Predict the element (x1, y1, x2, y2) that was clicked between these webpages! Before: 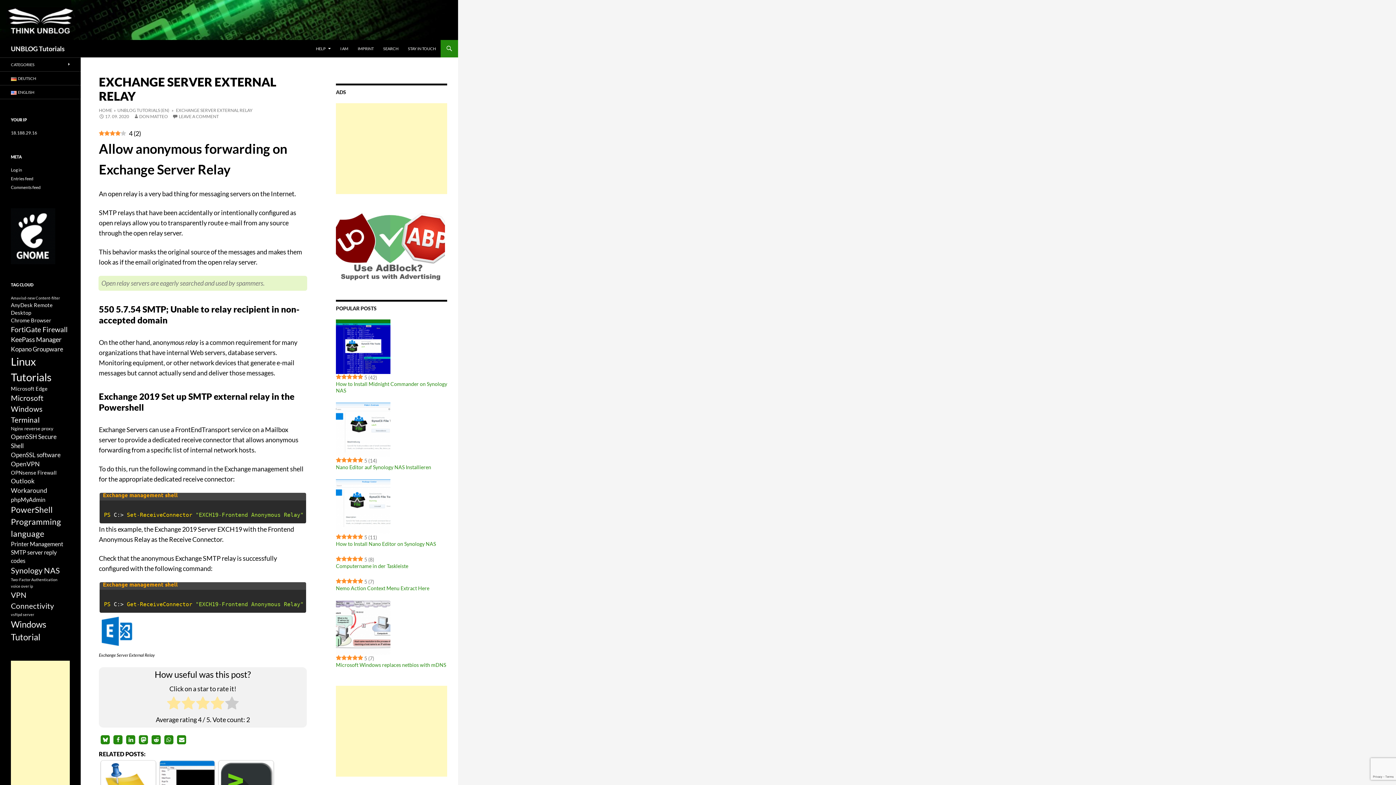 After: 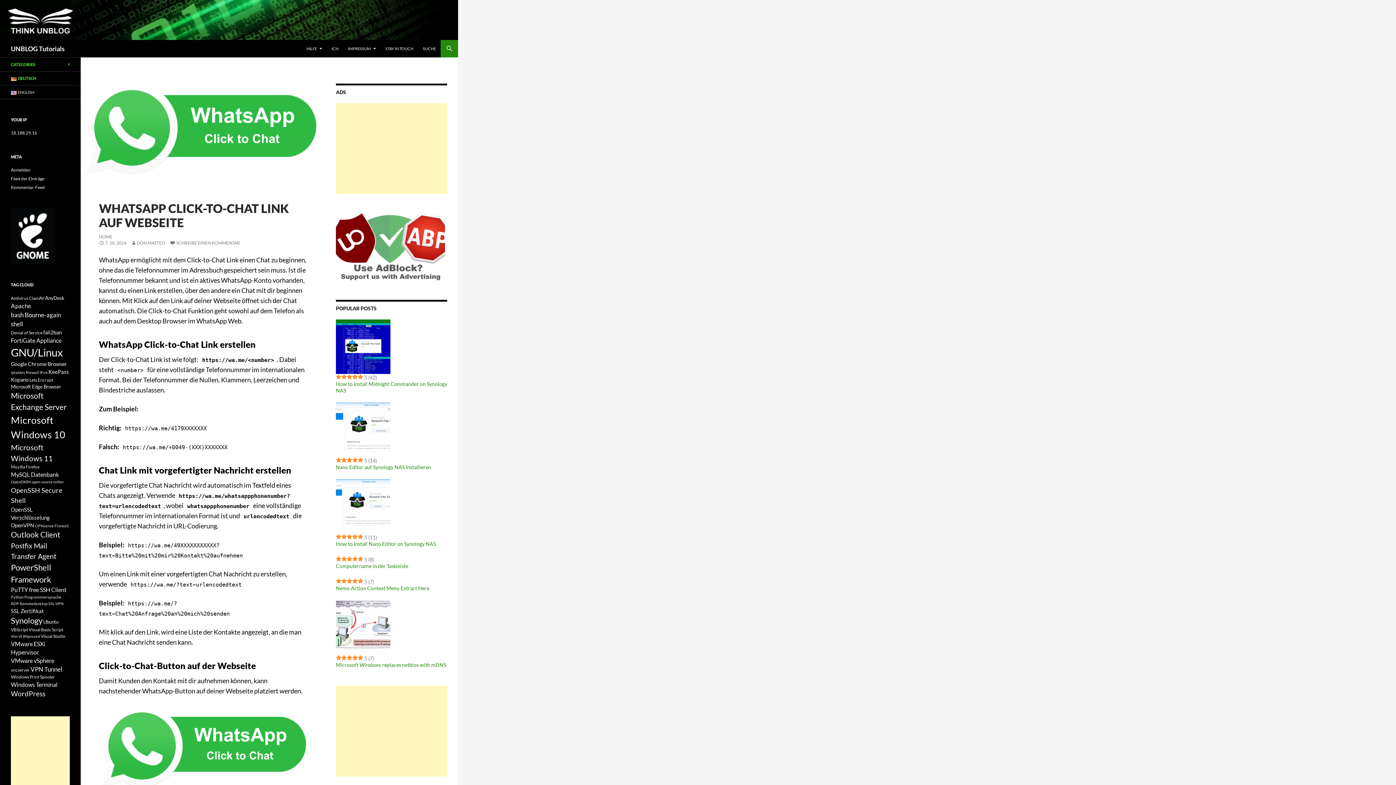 Action: bbox: (0, 57, 80, 71) label: CATEGORIES